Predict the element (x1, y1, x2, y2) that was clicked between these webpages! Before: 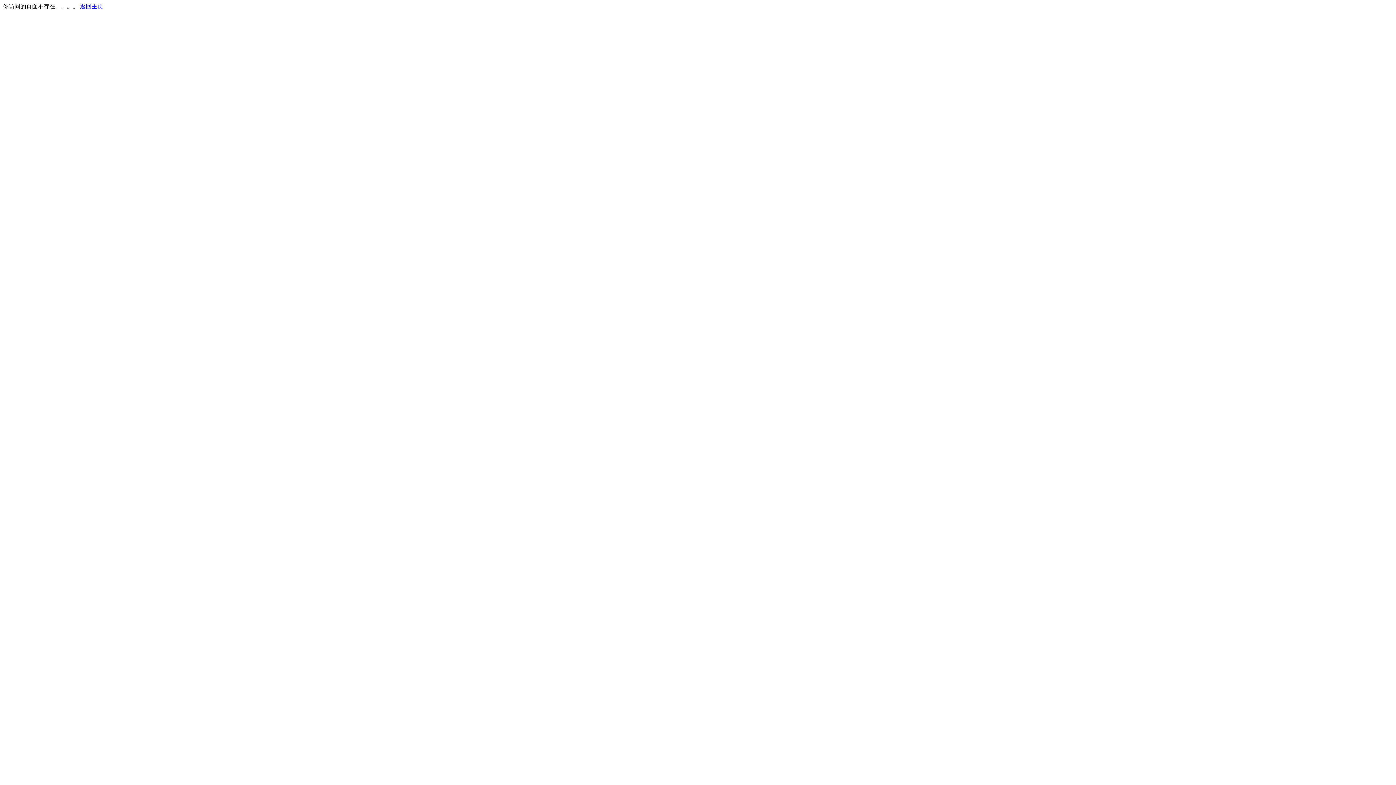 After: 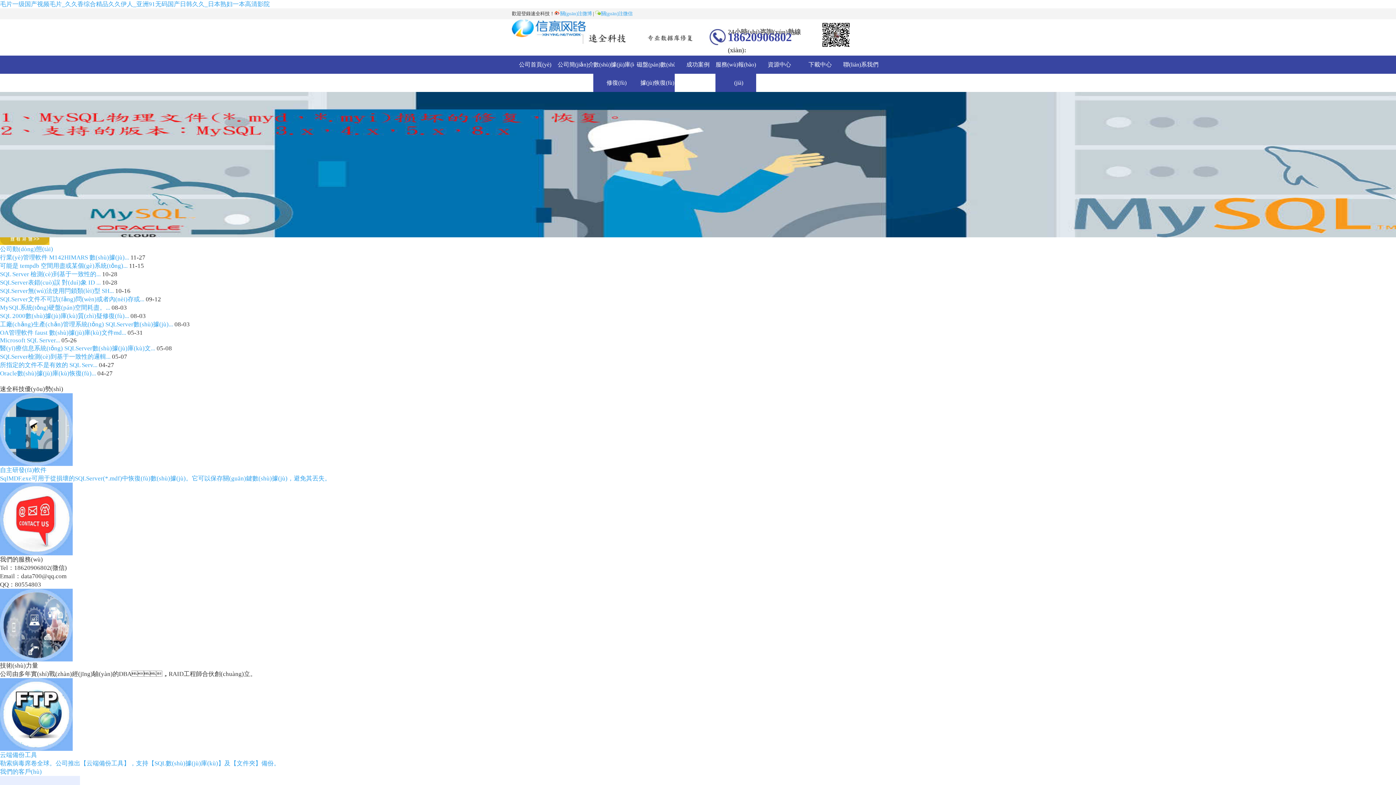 Action: bbox: (80, 3, 103, 9) label: 返回主页